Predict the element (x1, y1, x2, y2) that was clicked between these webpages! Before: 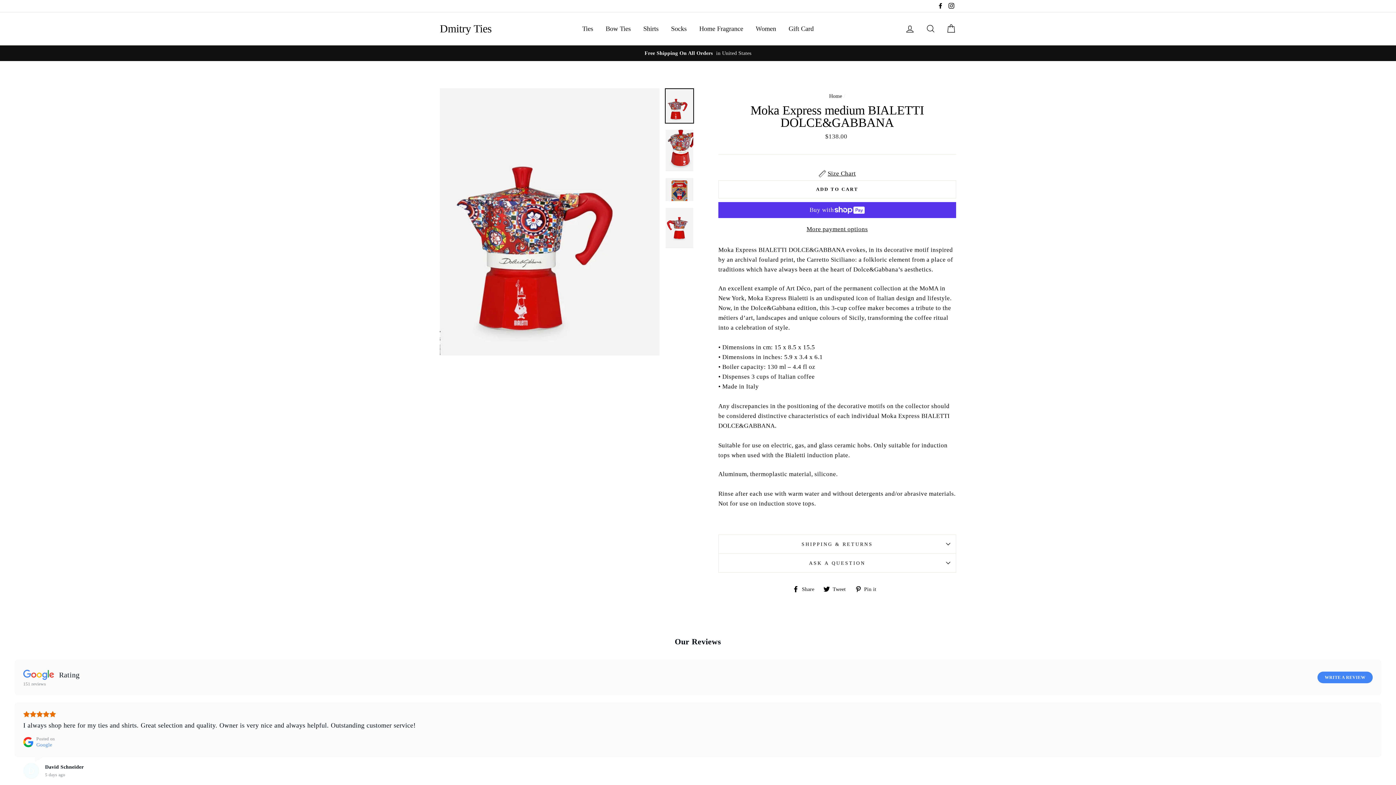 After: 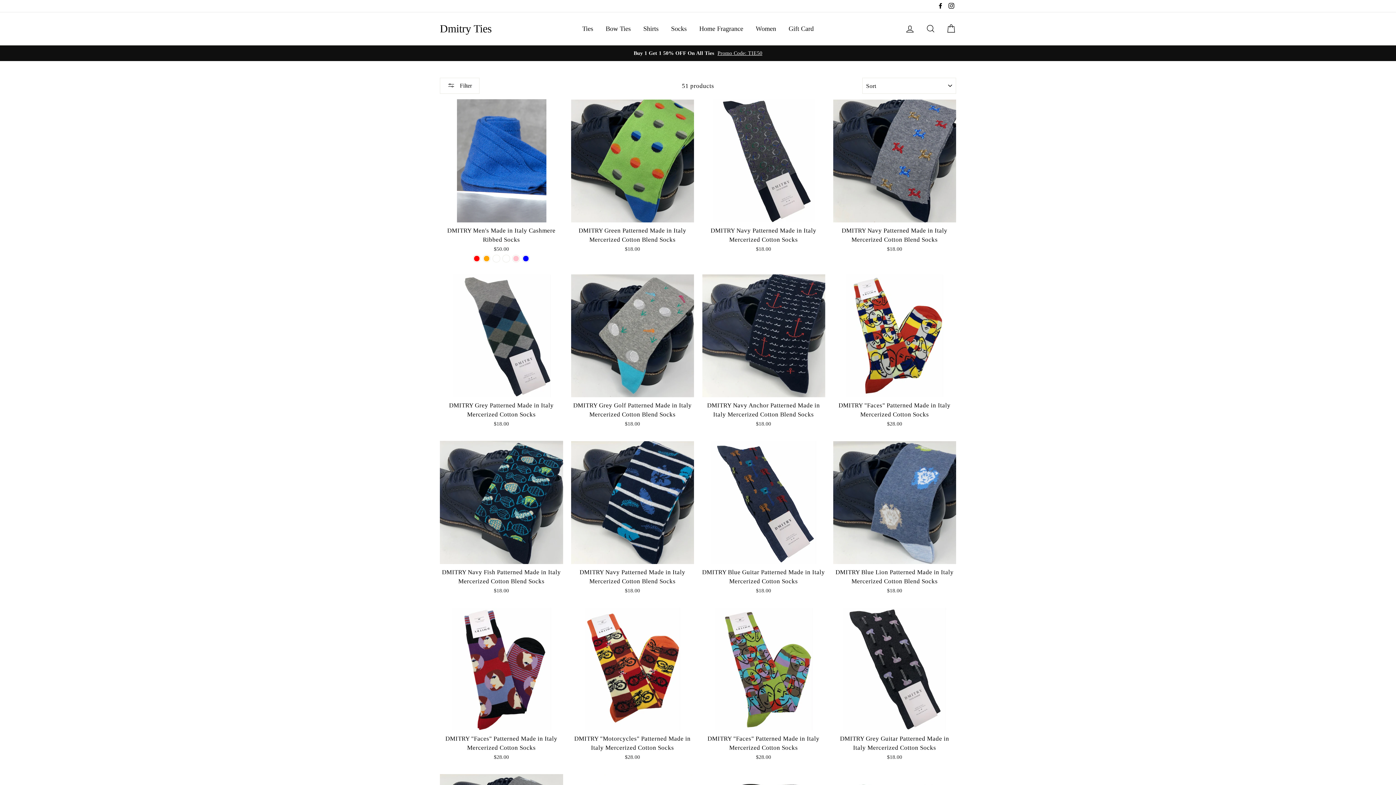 Action: label: Socks bbox: (665, 22, 692, 34)